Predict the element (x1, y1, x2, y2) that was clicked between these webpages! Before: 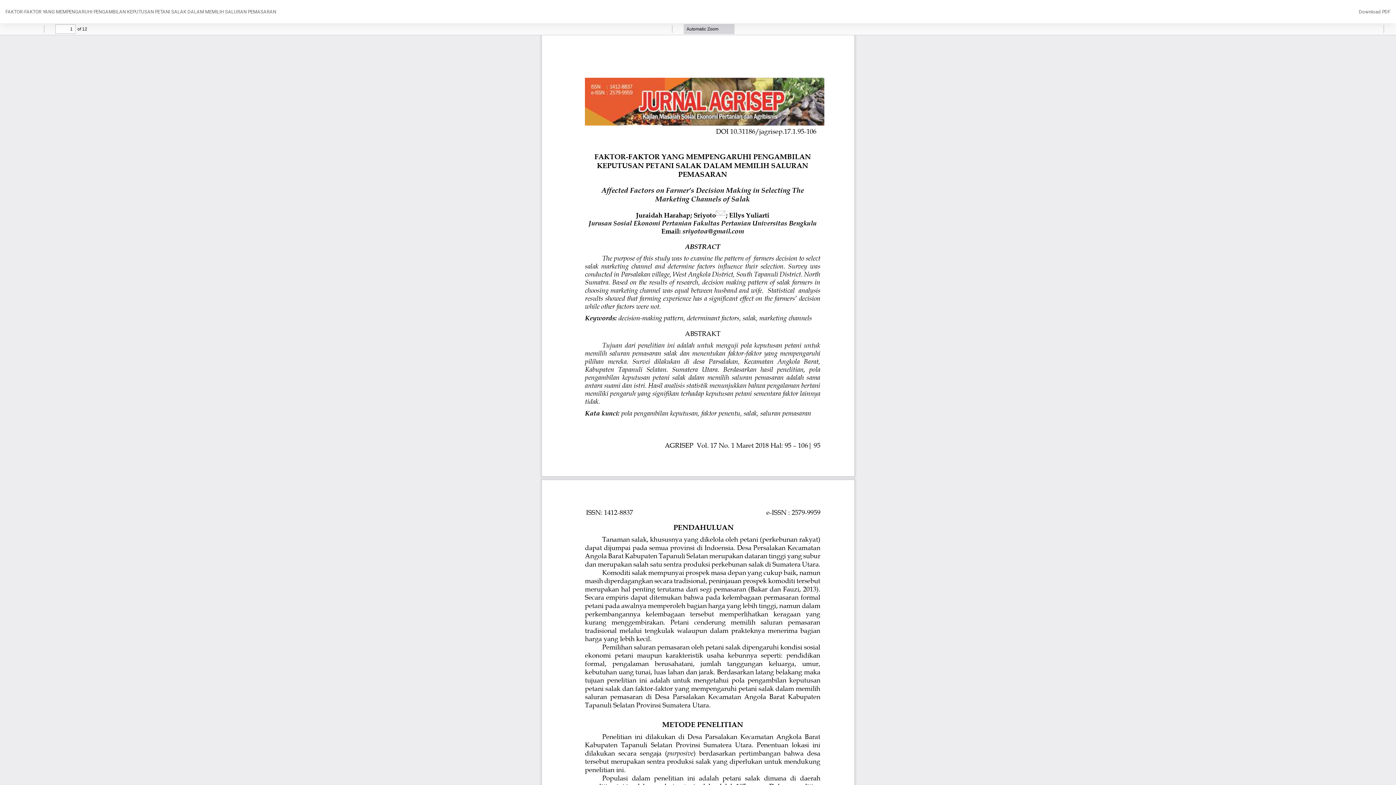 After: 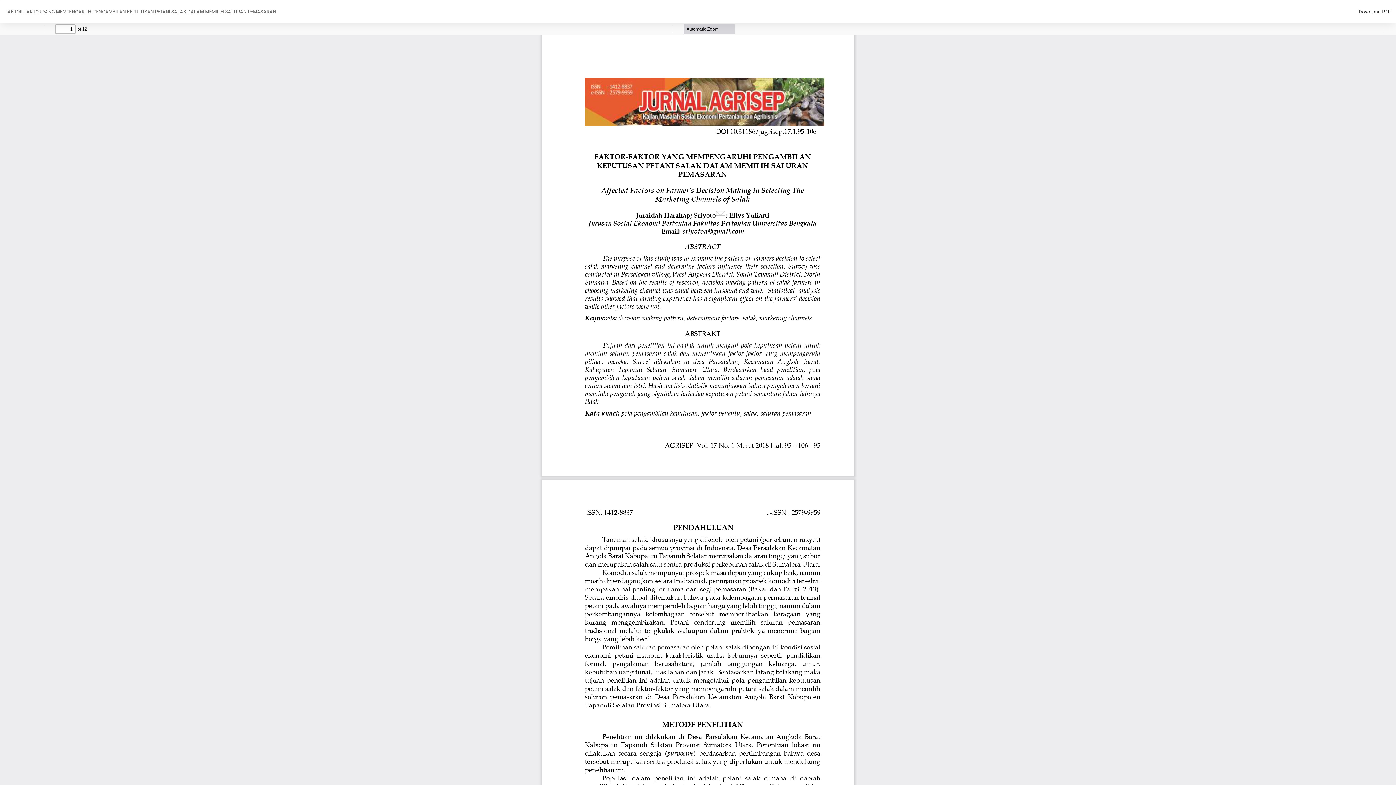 Action: bbox: (1353, 0, 1396, 23) label: Download
Download PDF